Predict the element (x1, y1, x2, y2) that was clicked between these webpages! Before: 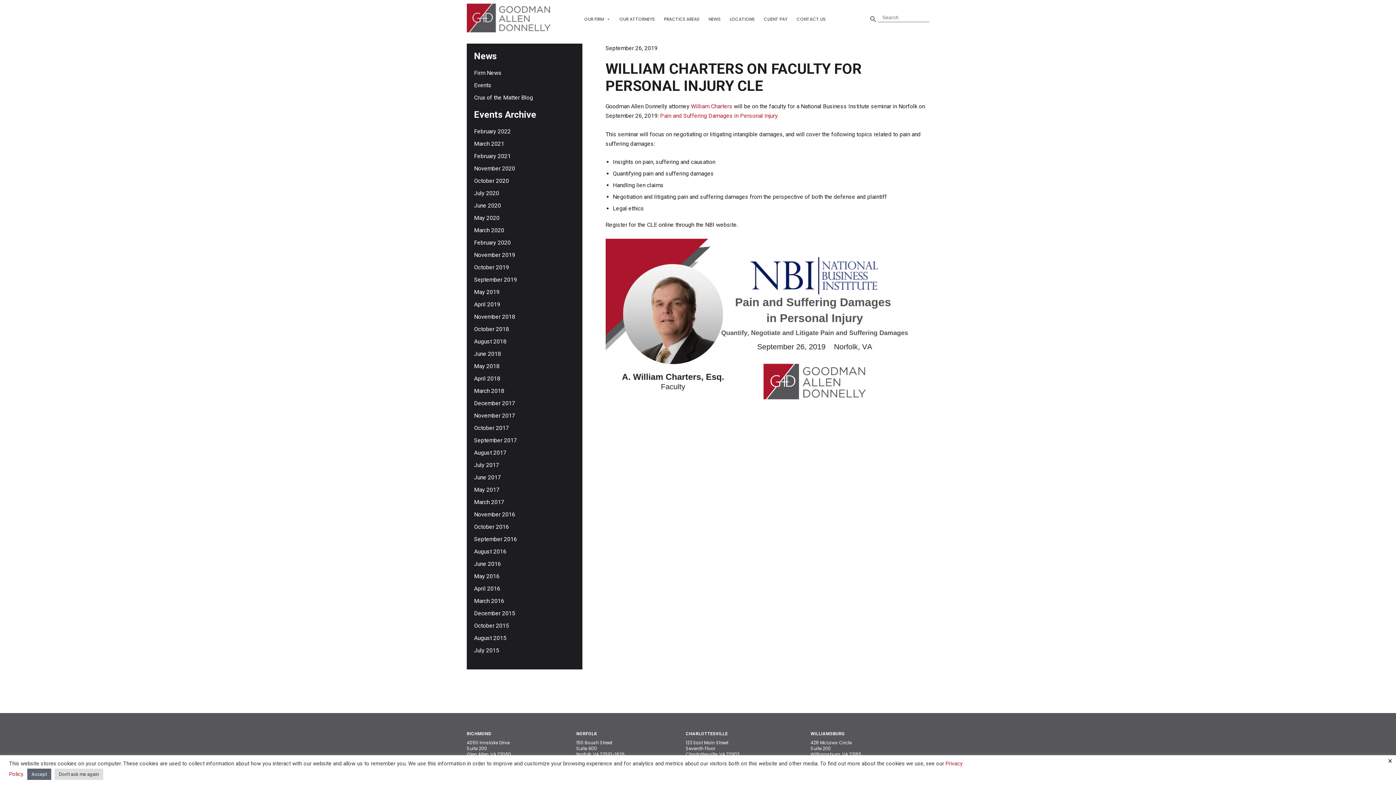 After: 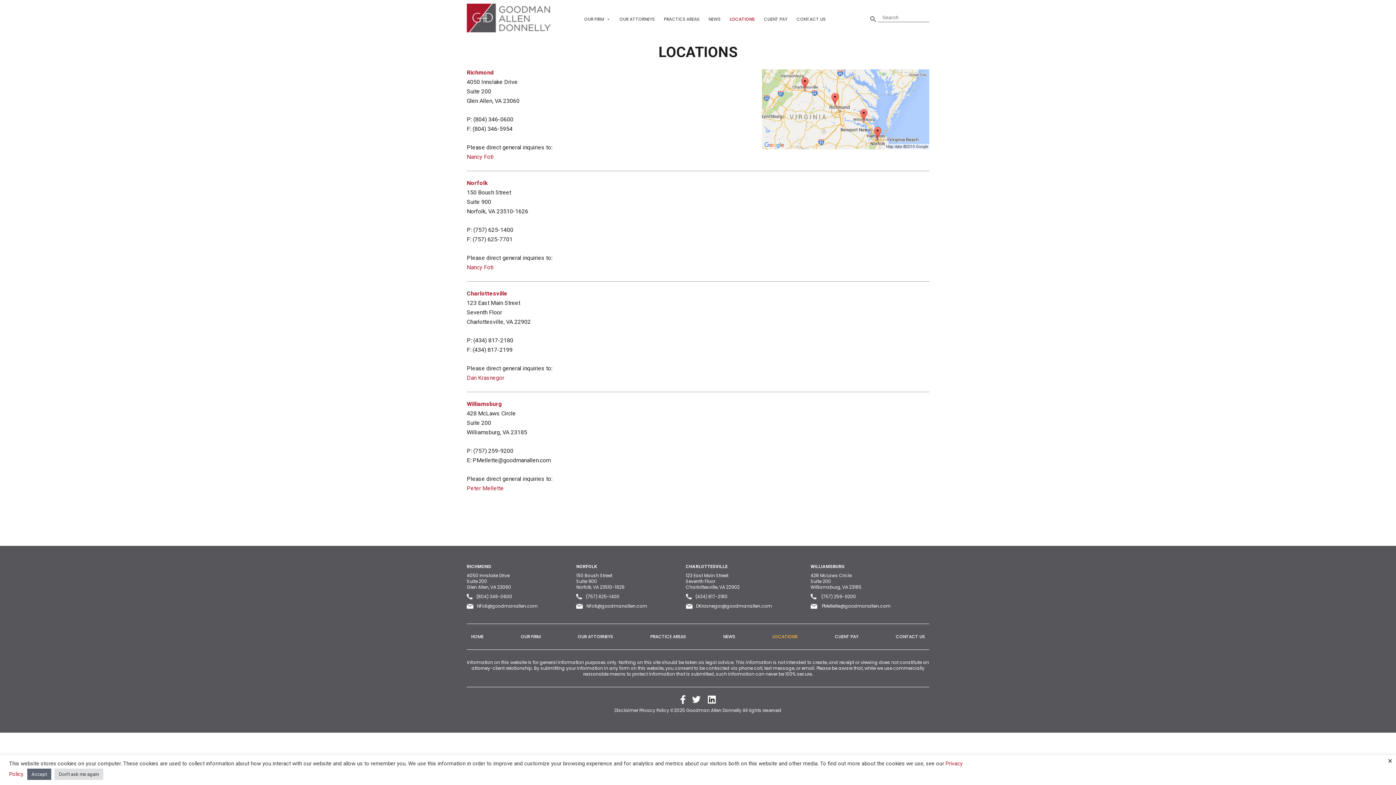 Action: bbox: (729, 12, 754, 26) label: LOCATIONS